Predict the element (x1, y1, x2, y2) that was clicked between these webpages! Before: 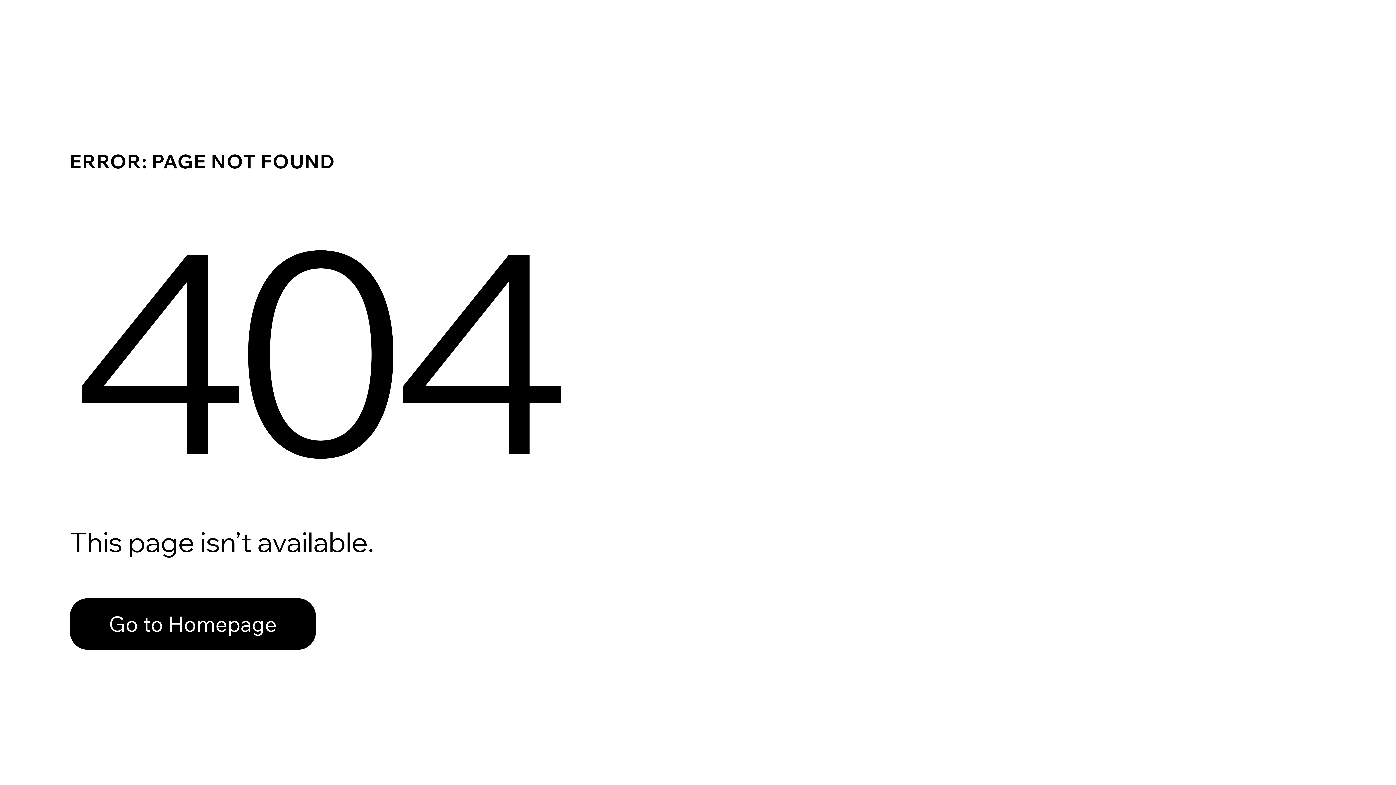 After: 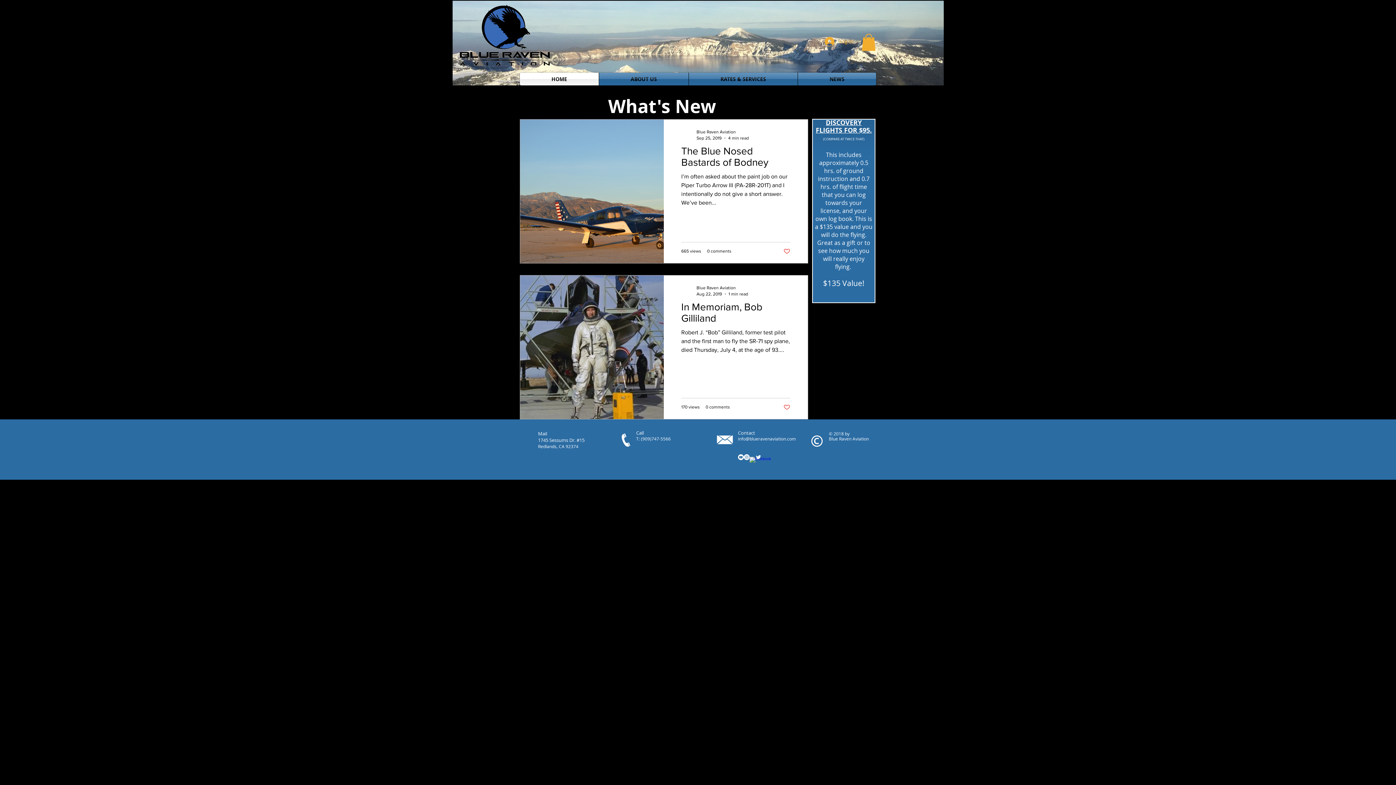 Action: bbox: (69, 582, 768, 659) label: Go to Homepage